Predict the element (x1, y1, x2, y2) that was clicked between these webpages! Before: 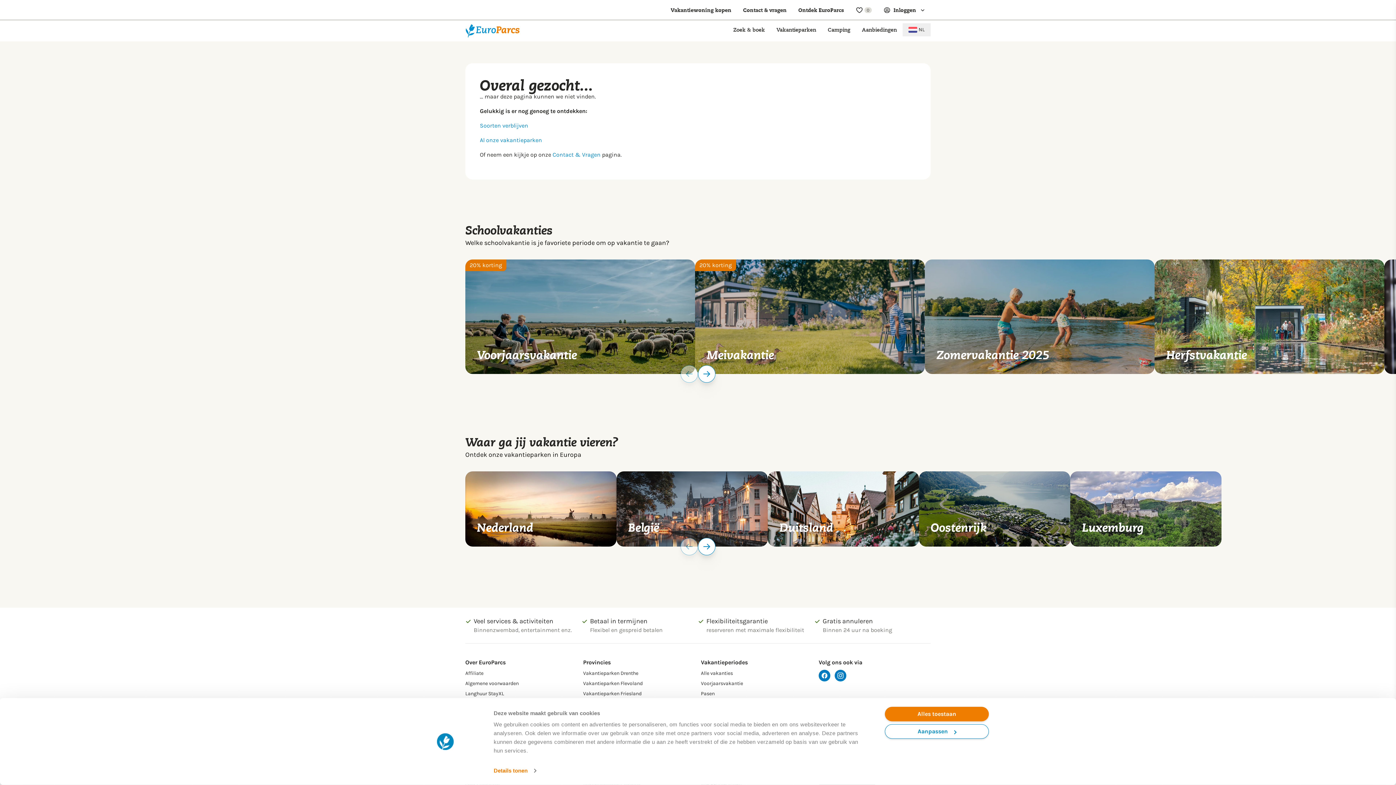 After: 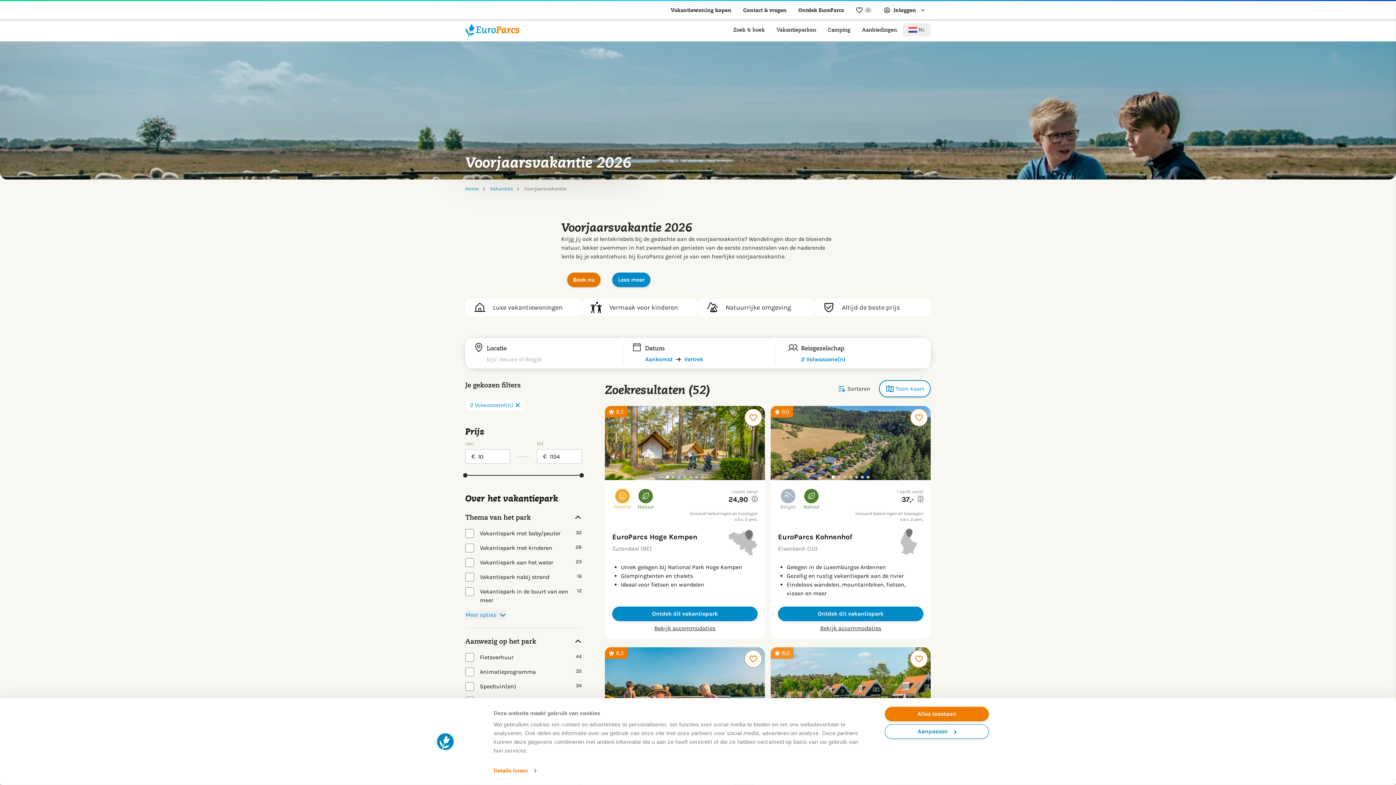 Action: bbox: (465, 259, 695, 374) label: 20% korting
Voorjaarsvakantie